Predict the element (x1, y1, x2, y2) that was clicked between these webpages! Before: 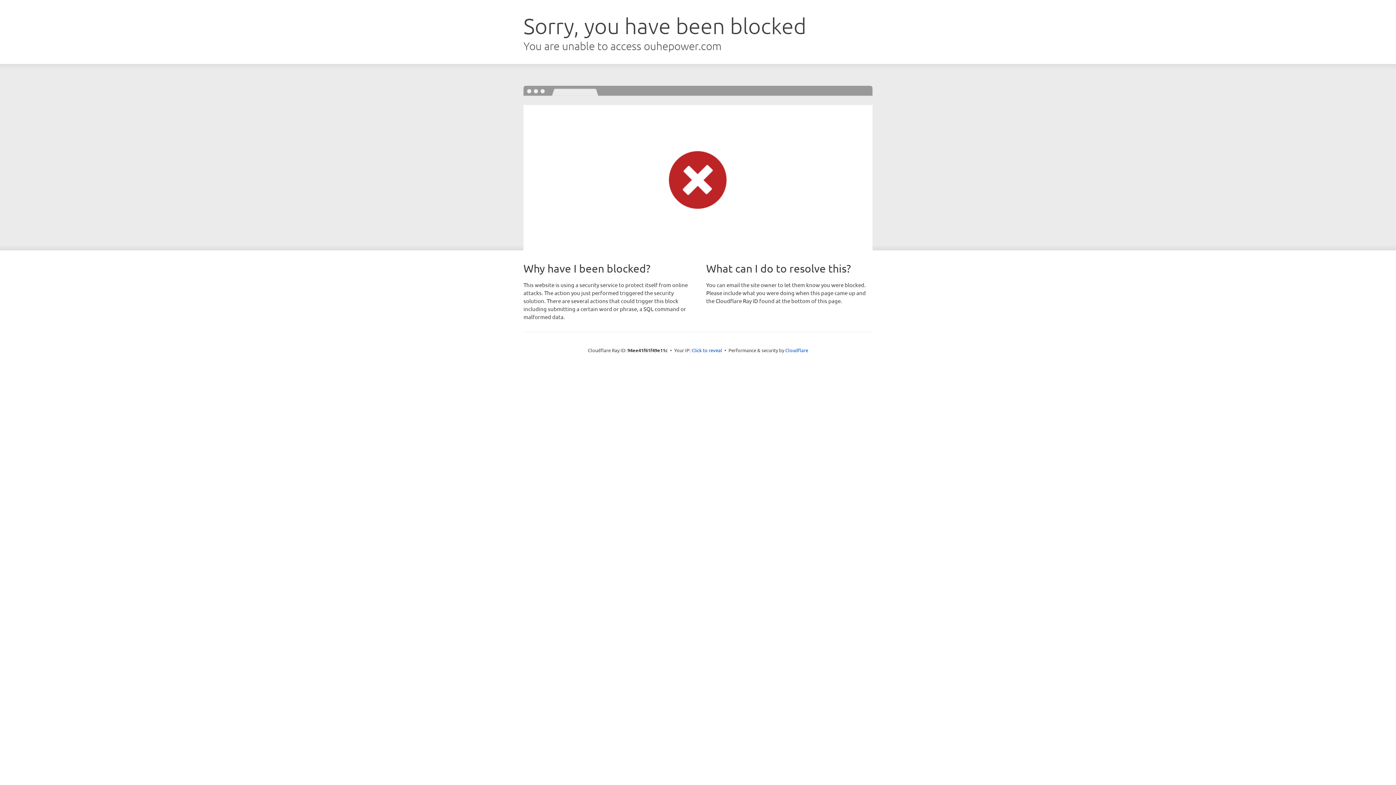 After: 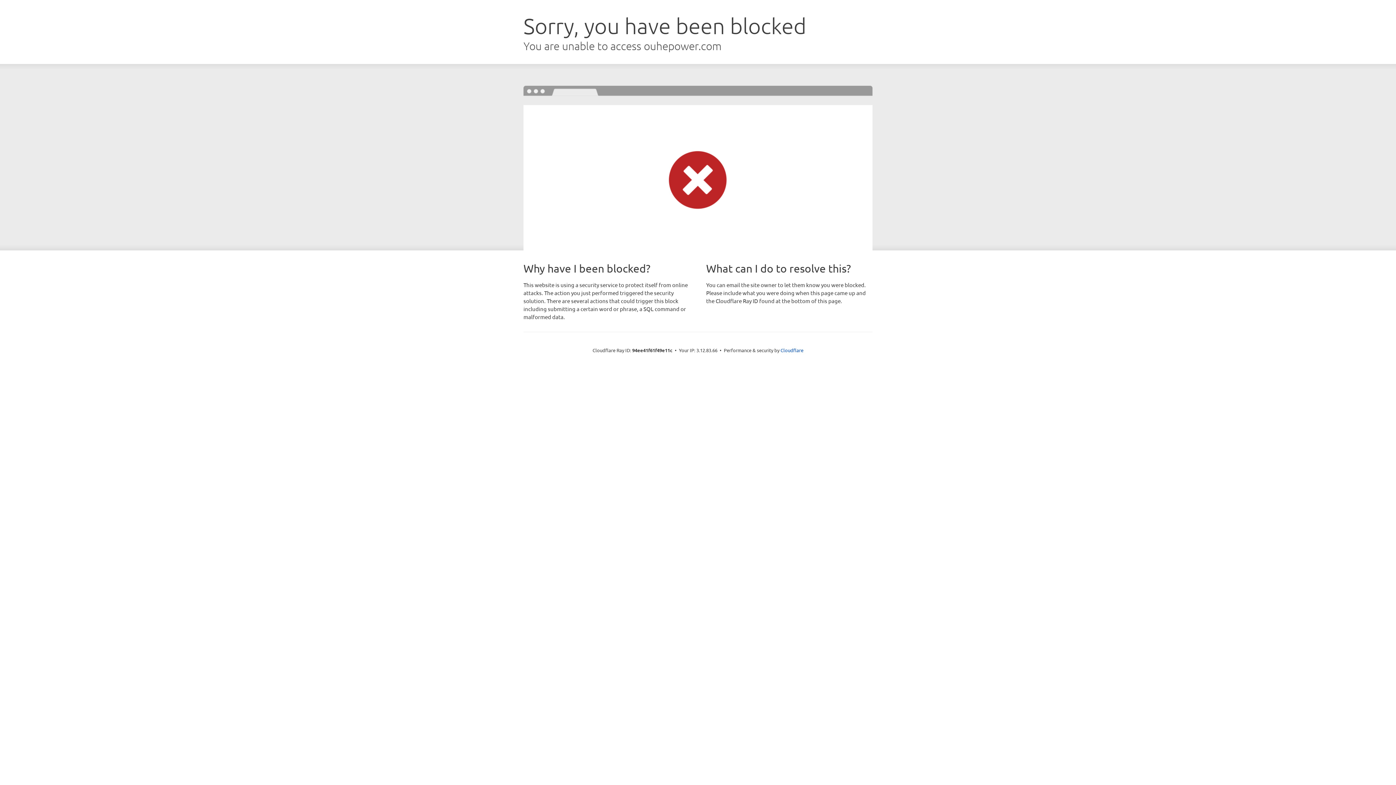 Action: bbox: (691, 346, 722, 353) label: Click to reveal